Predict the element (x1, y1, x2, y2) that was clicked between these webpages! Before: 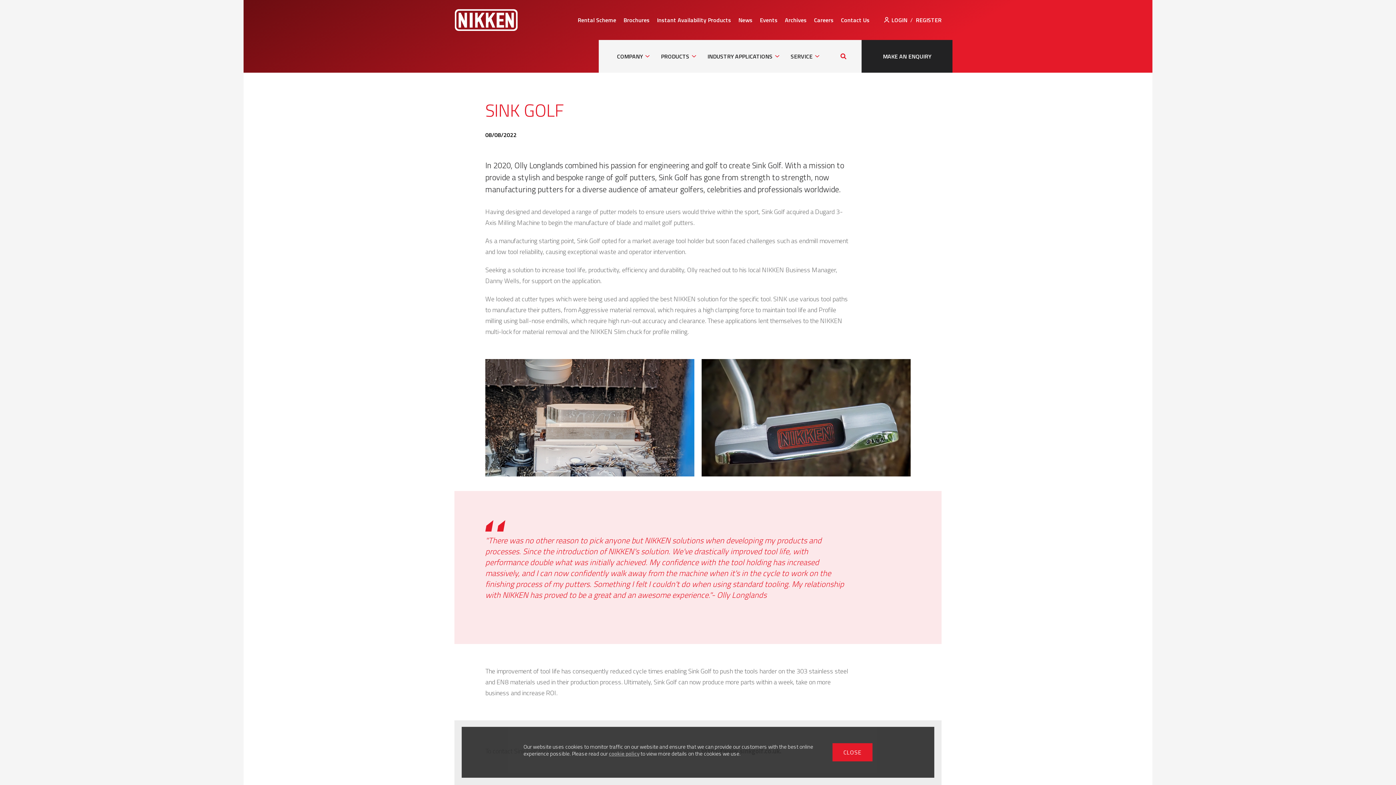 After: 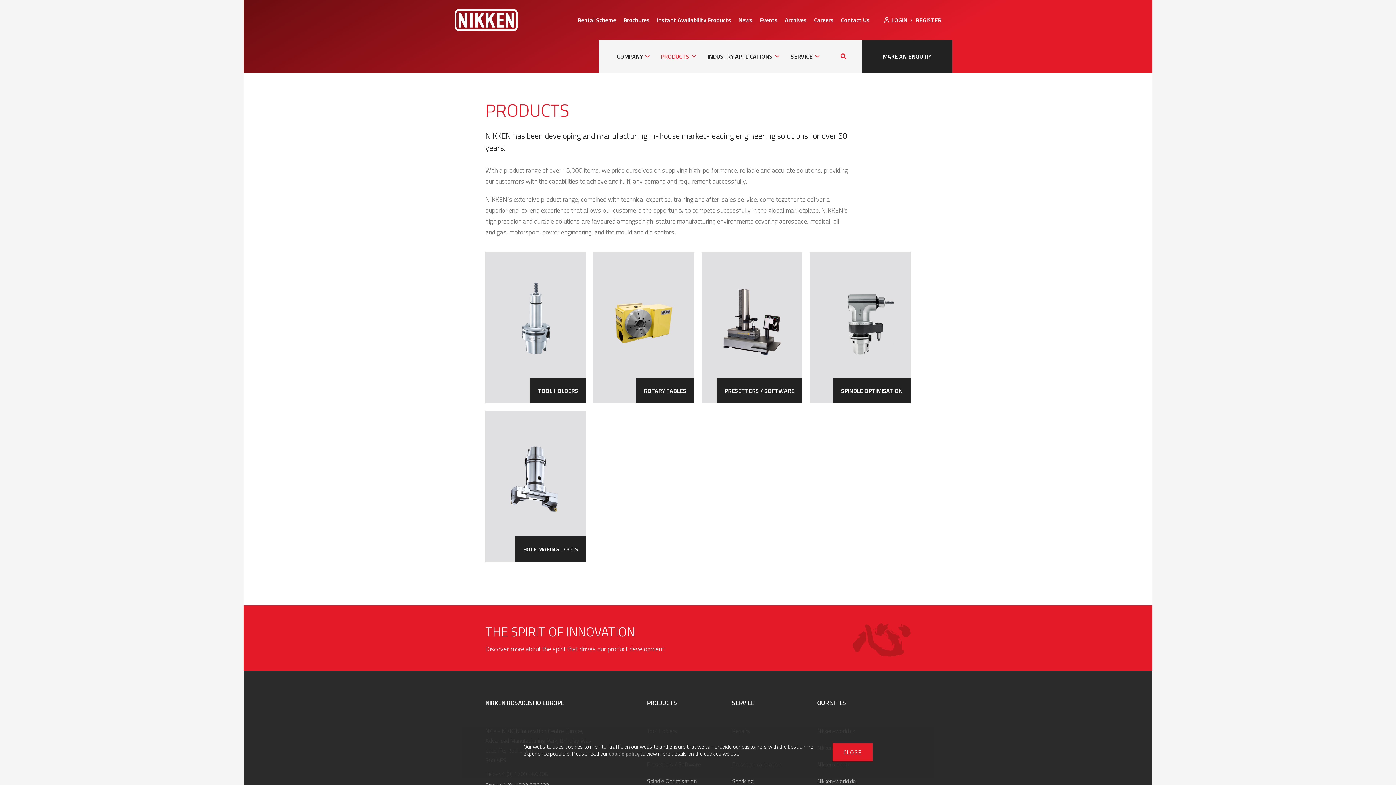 Action: bbox: (653, 40, 693, 72) label: PRODUCTS